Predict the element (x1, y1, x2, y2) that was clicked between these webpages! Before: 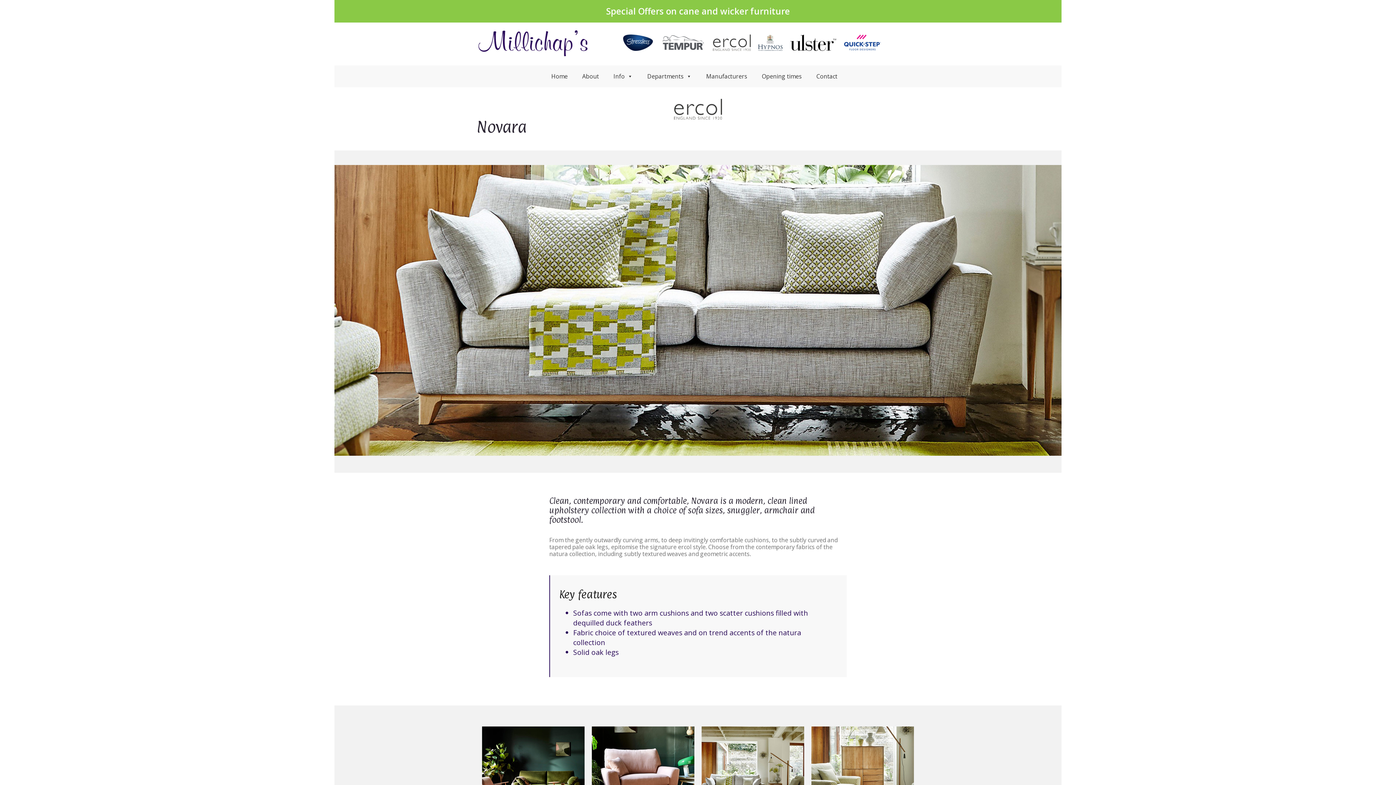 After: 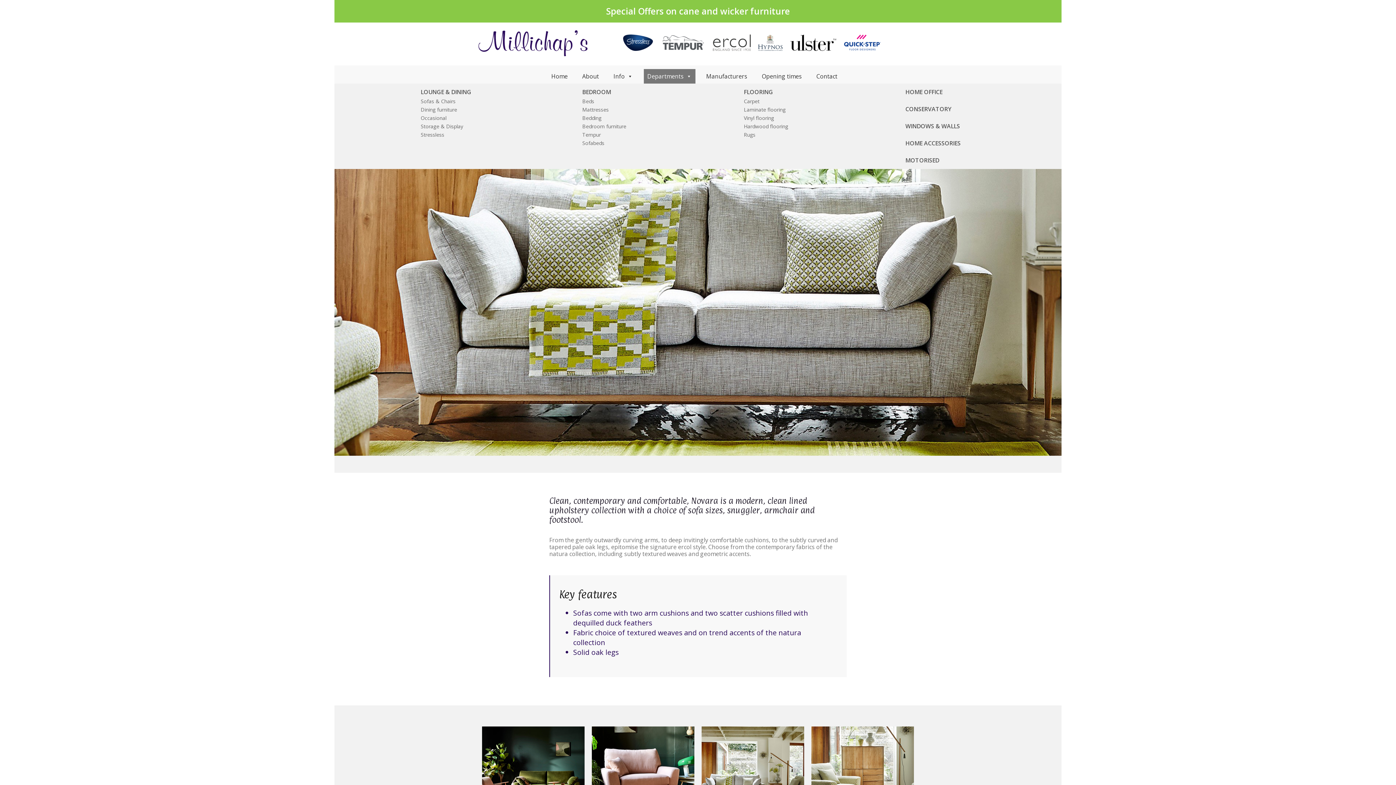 Action: label: Departments bbox: (643, 69, 695, 83)